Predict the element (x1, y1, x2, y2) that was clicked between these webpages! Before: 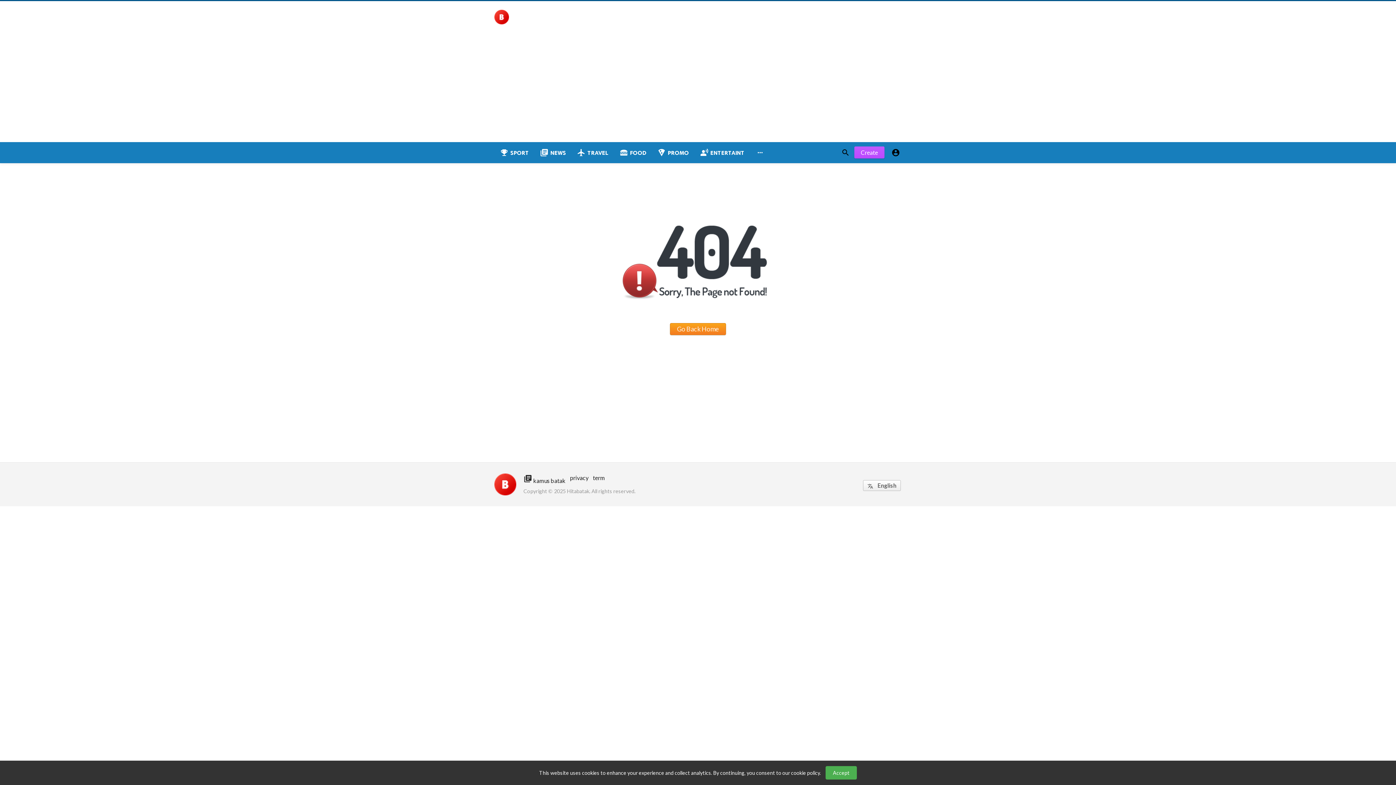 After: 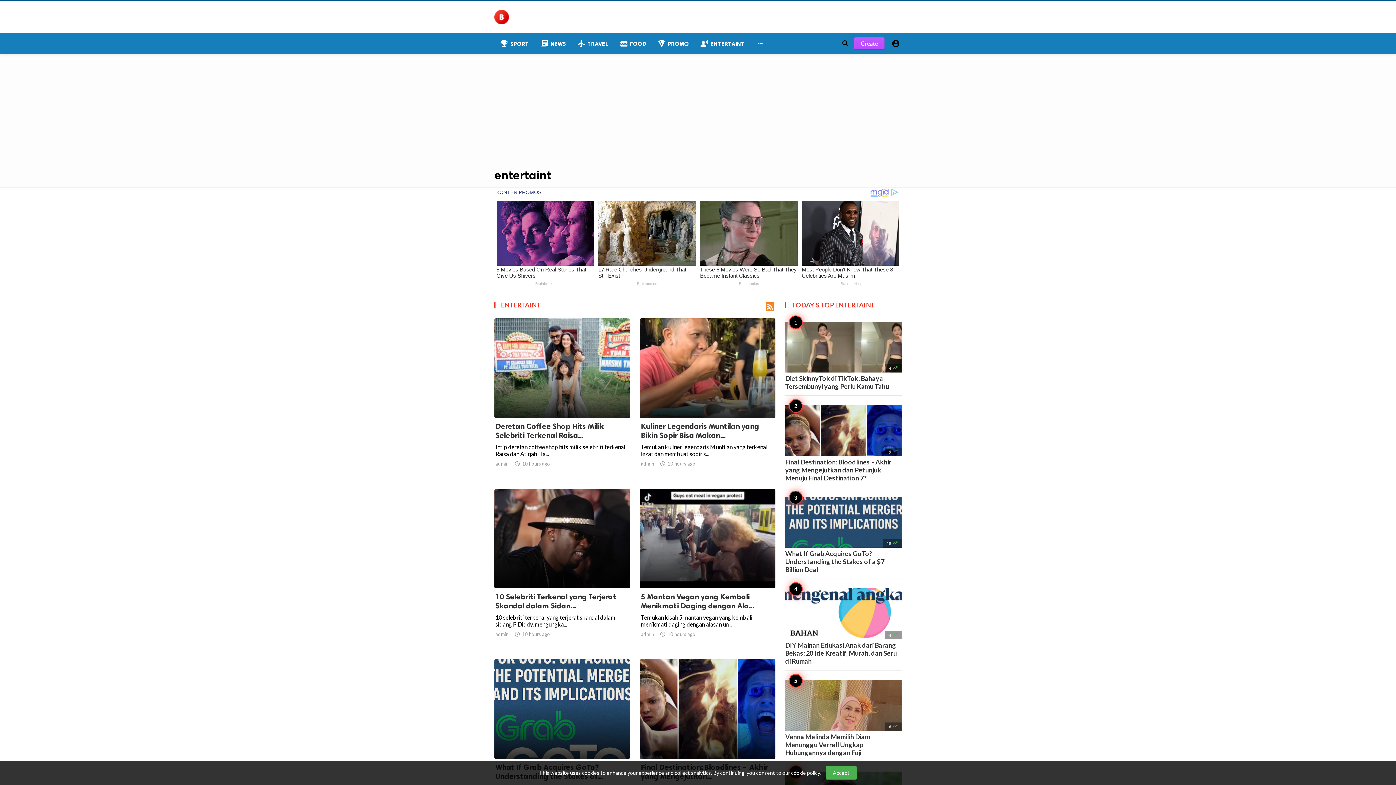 Action: bbox: (694, 142, 750, 163) label: spatial_audio_off
ENTERTAINT